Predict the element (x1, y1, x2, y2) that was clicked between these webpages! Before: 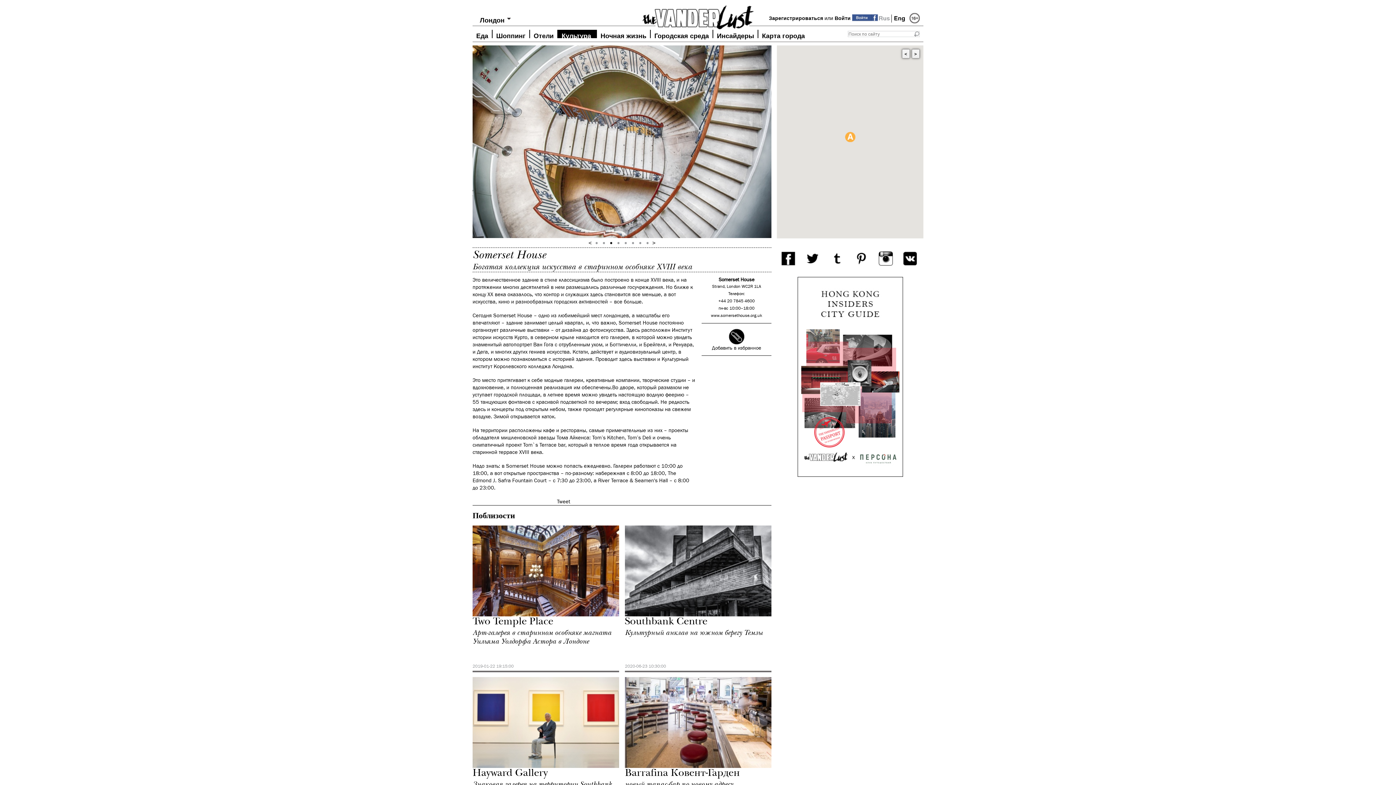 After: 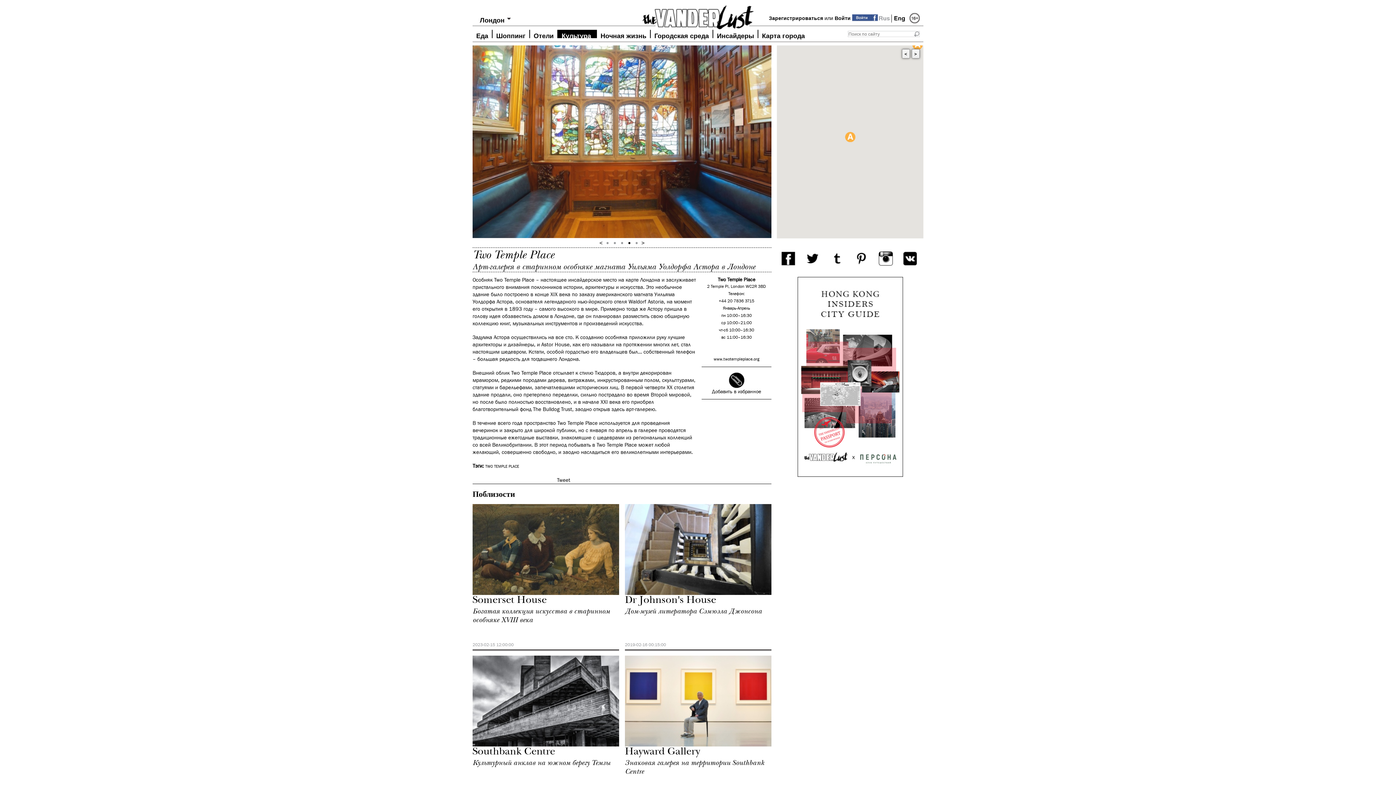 Action: bbox: (472, 617, 553, 627) label: Two Temple Place